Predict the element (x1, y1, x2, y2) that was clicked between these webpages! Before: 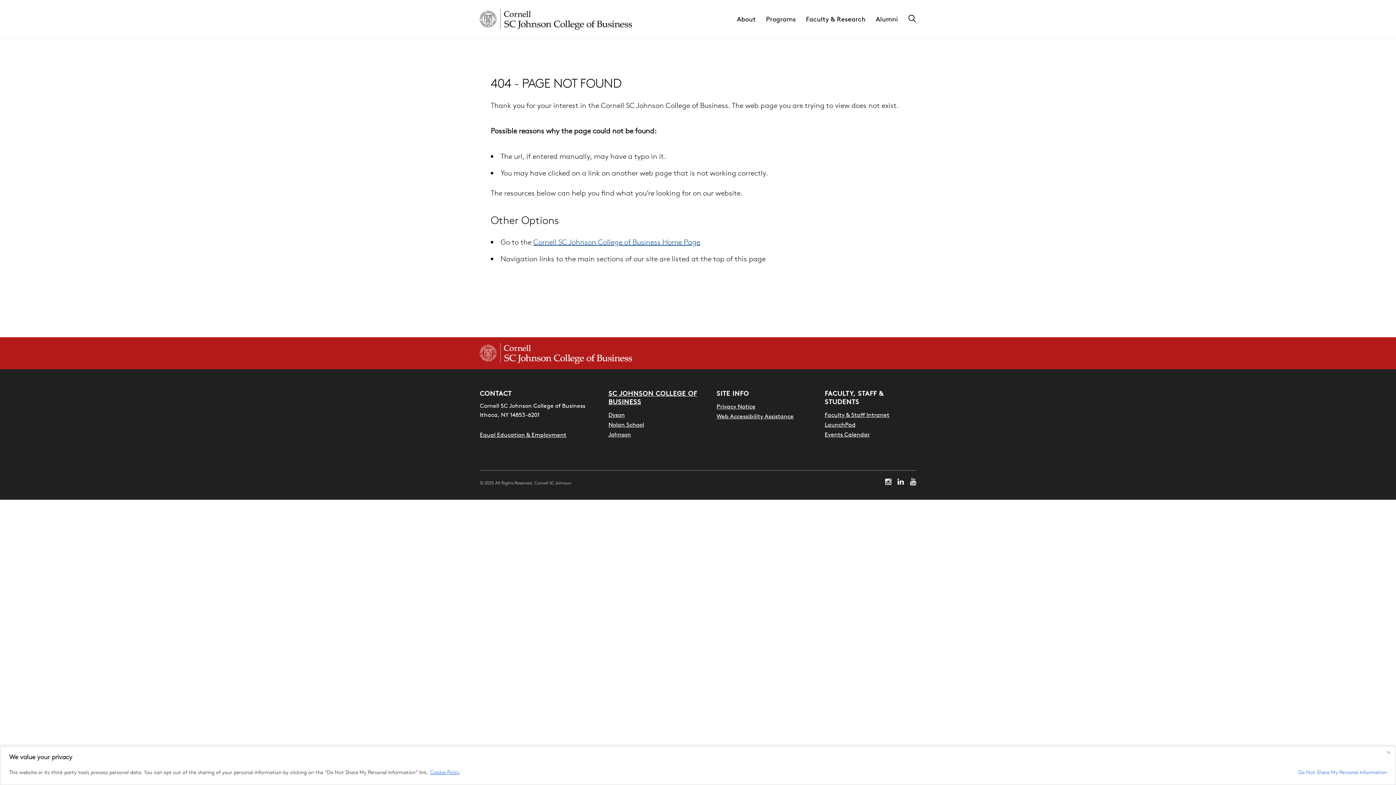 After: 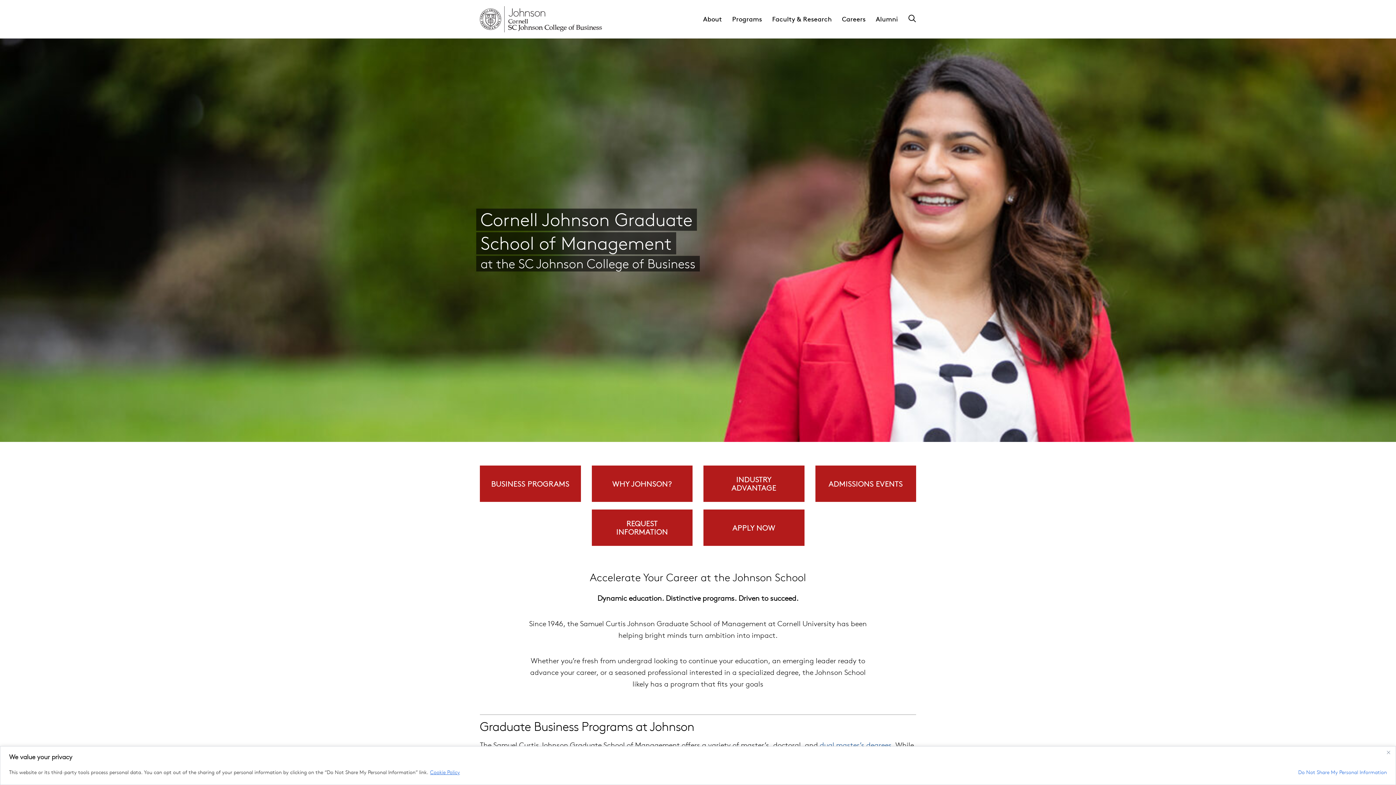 Action: label: Johnson bbox: (608, 430, 631, 438)